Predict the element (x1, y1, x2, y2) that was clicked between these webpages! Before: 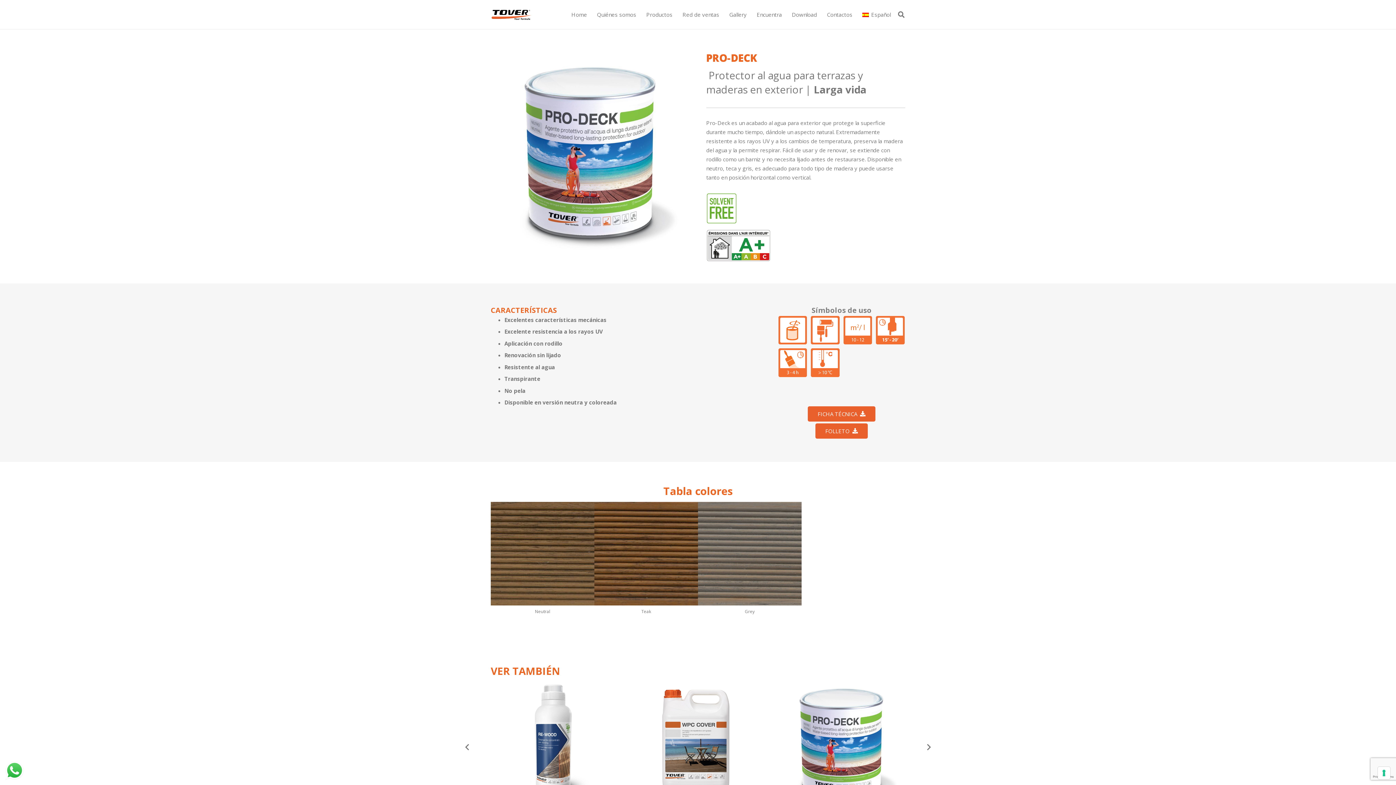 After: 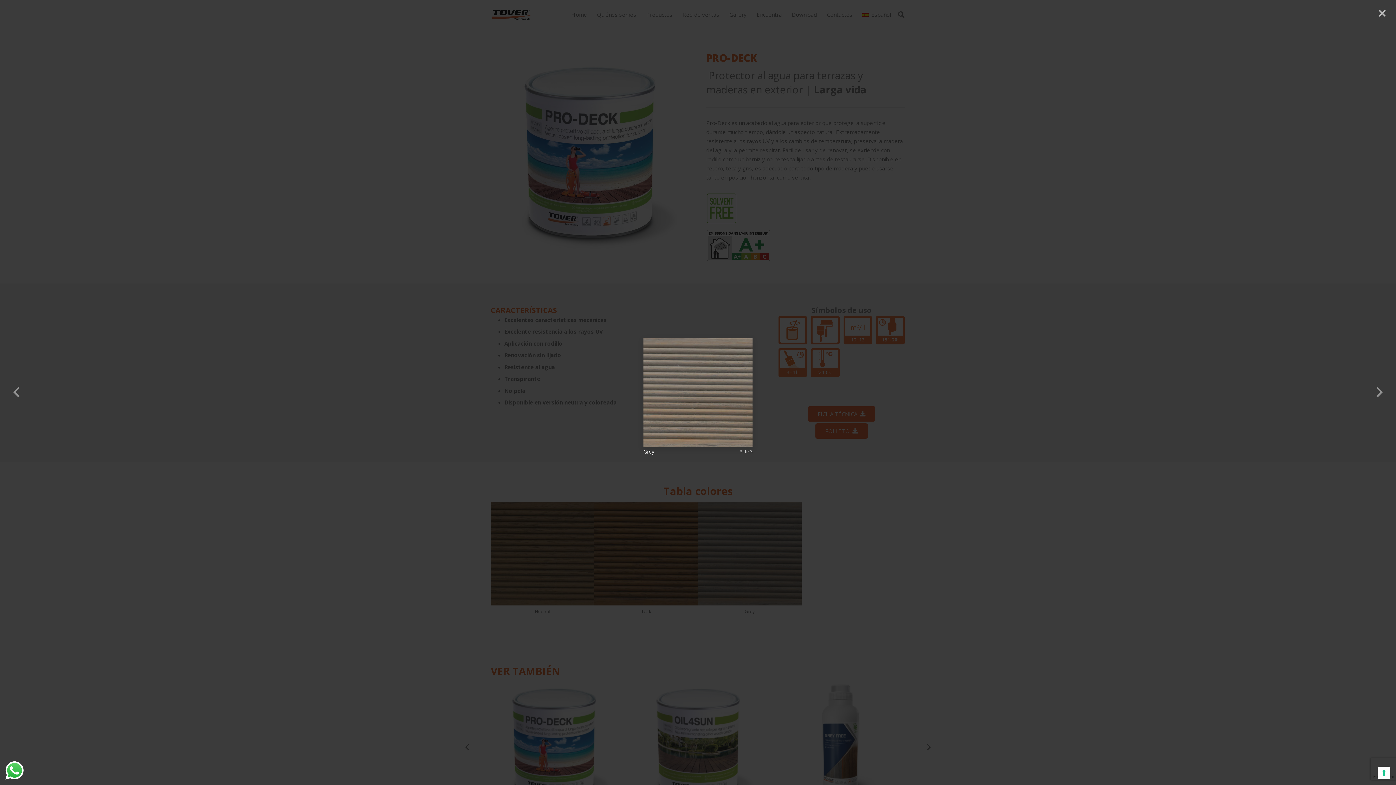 Action: label: Grey bbox: (698, 502, 801, 620)